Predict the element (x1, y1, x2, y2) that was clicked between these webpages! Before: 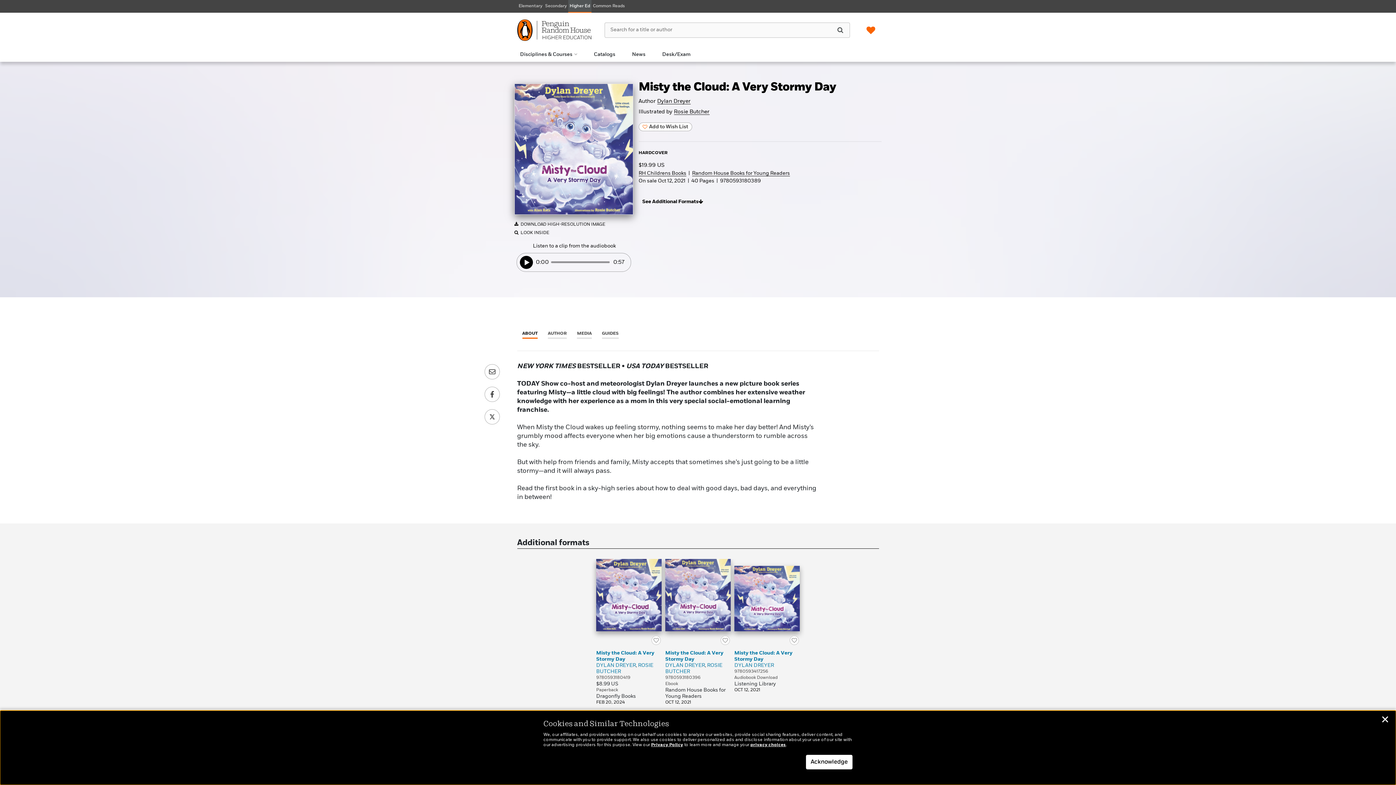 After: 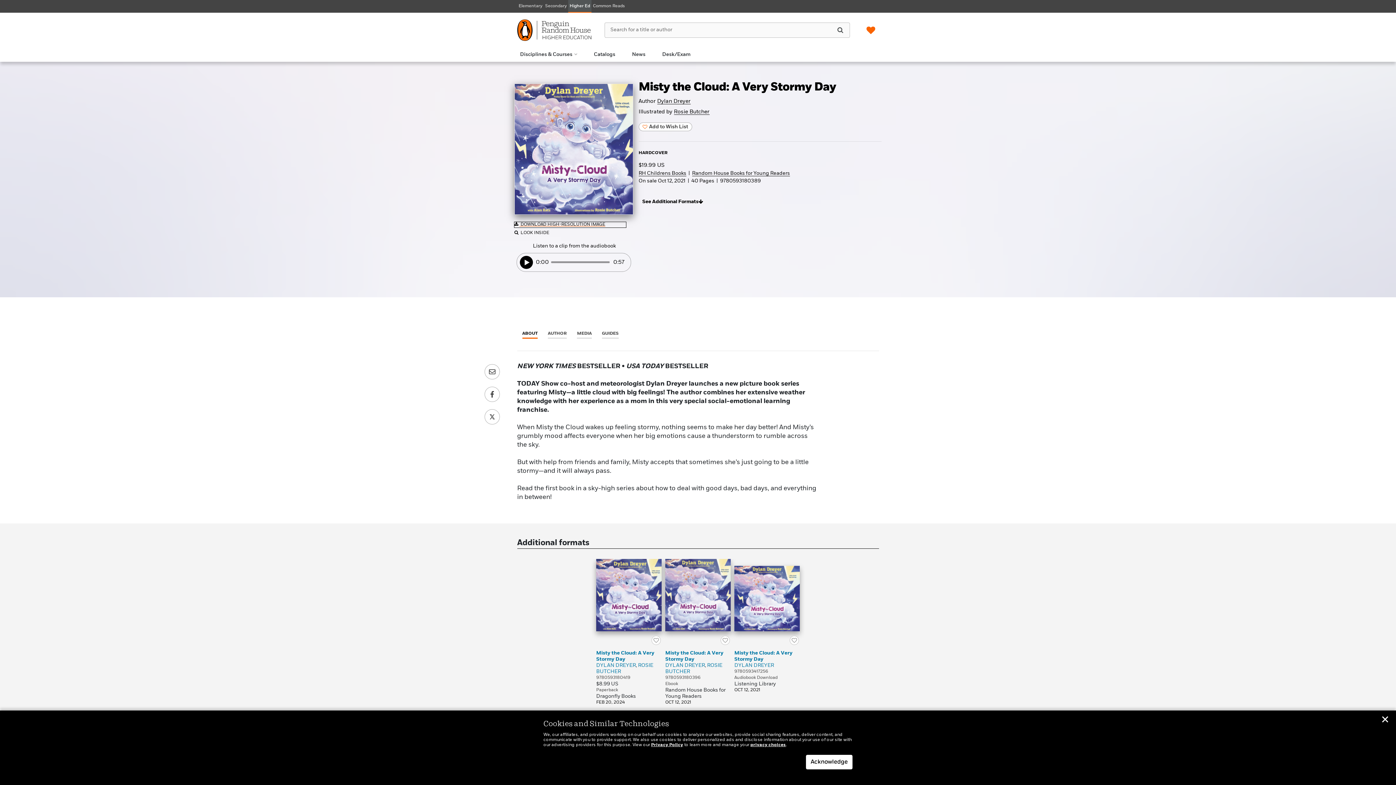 Action: bbox: (514, 222, 626, 227) label:  DOWNLOAD HIGH-RESOLUTION IMAGE